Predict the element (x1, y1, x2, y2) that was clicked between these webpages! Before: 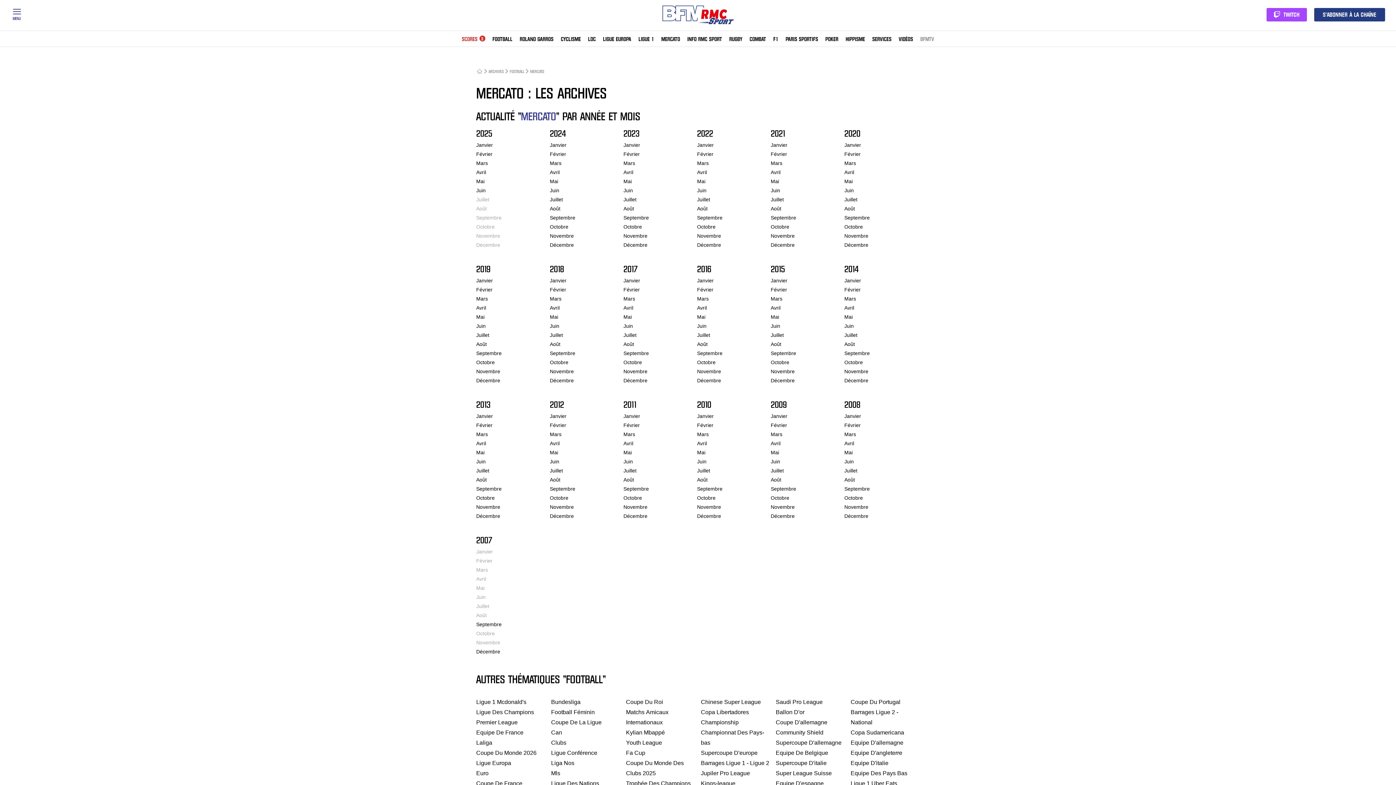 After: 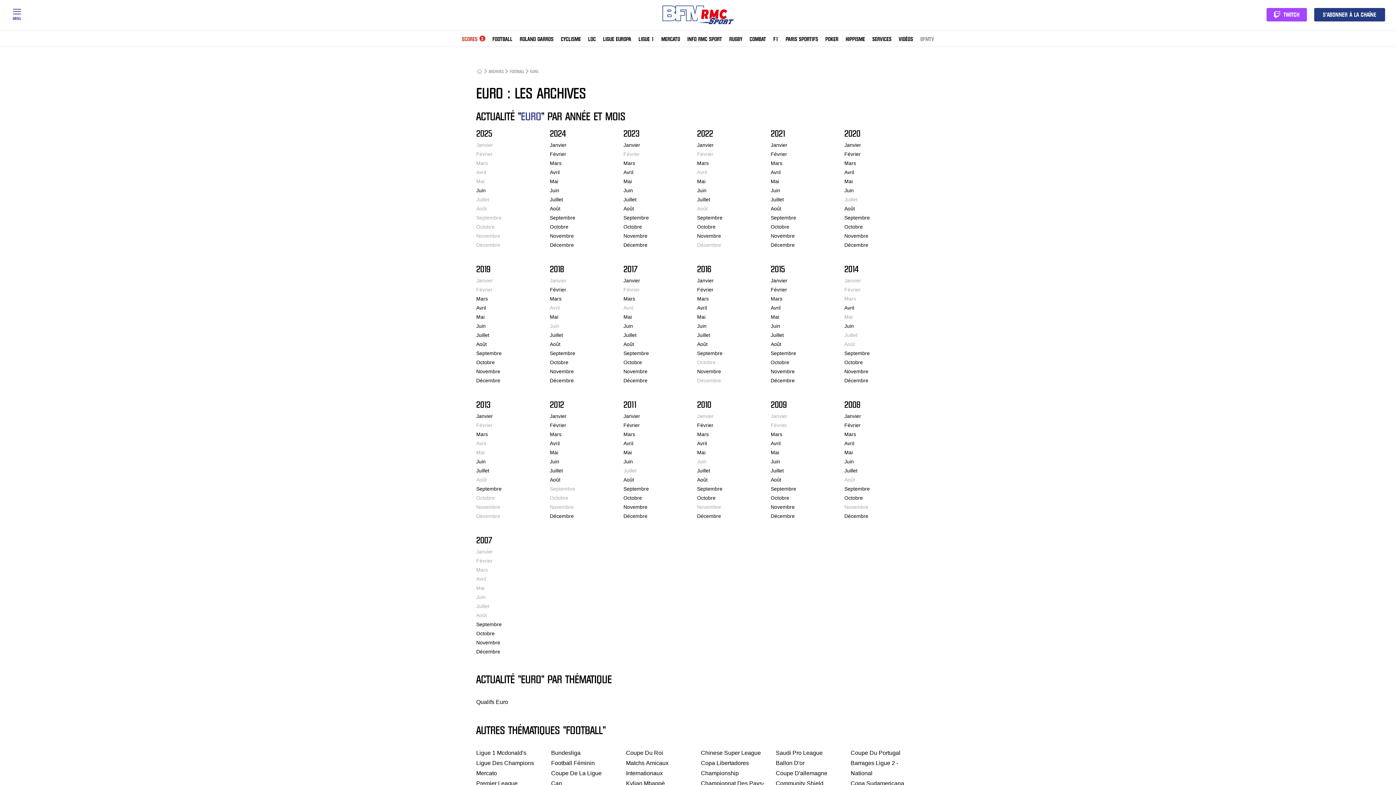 Action: label: Euro bbox: (476, 770, 488, 776)